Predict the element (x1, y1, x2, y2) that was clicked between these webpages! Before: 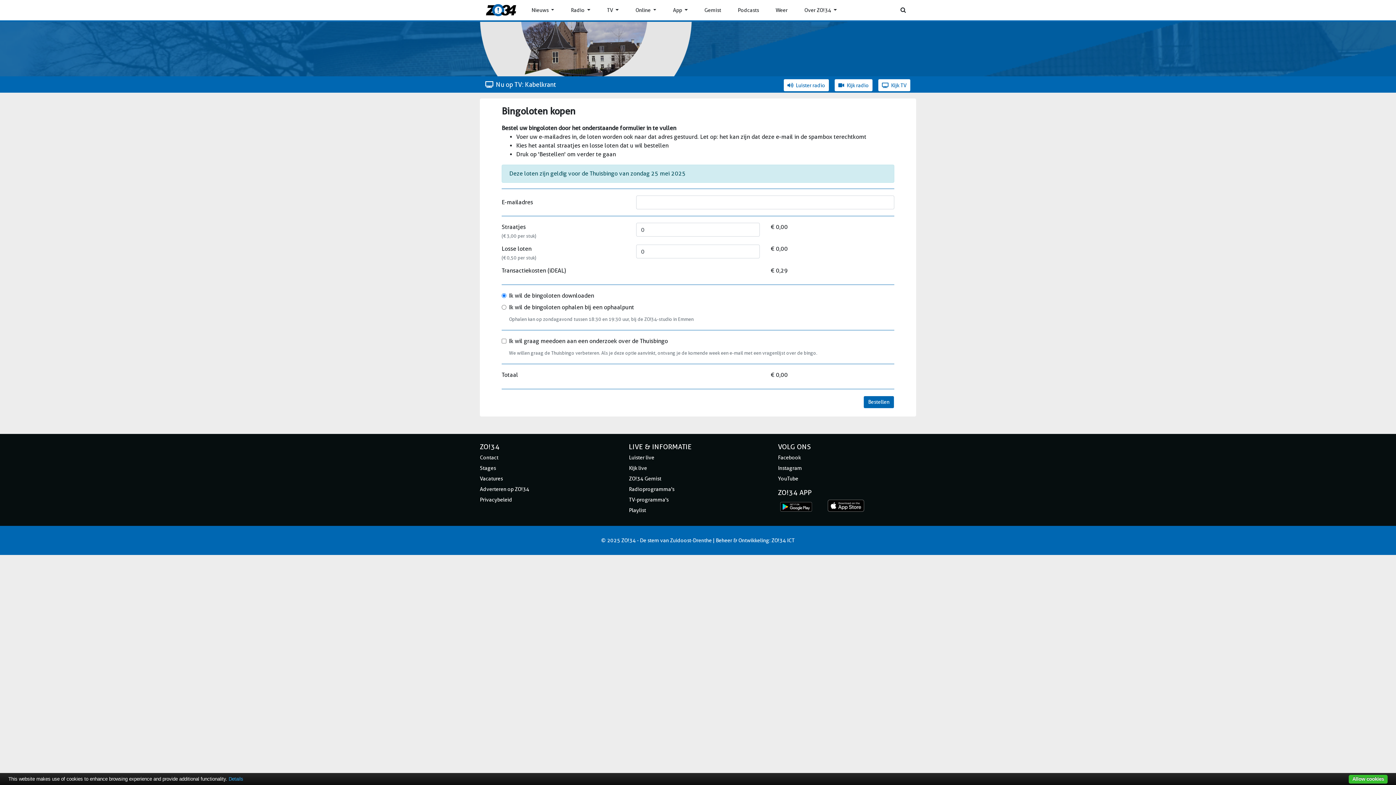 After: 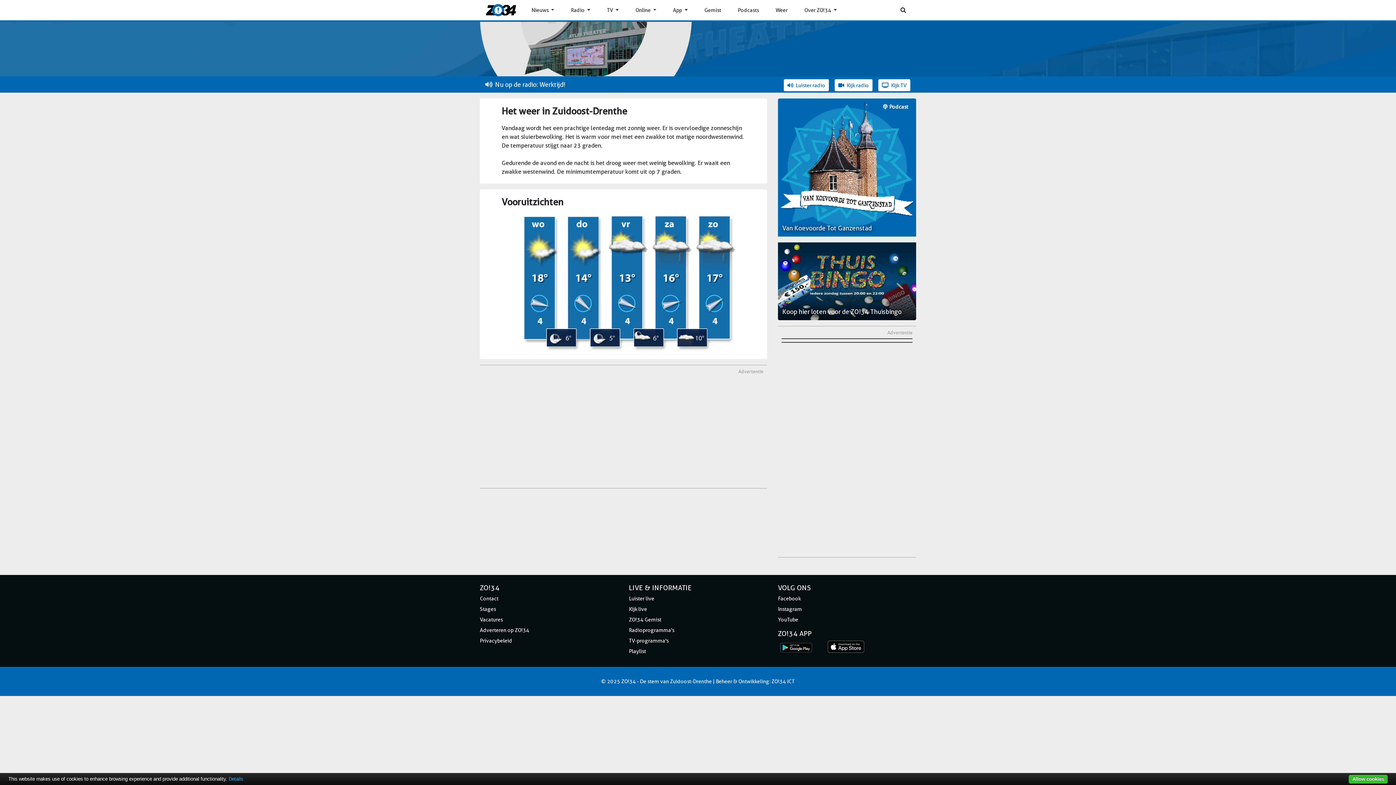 Action: label: Weer bbox: (772, 3, 790, 16)